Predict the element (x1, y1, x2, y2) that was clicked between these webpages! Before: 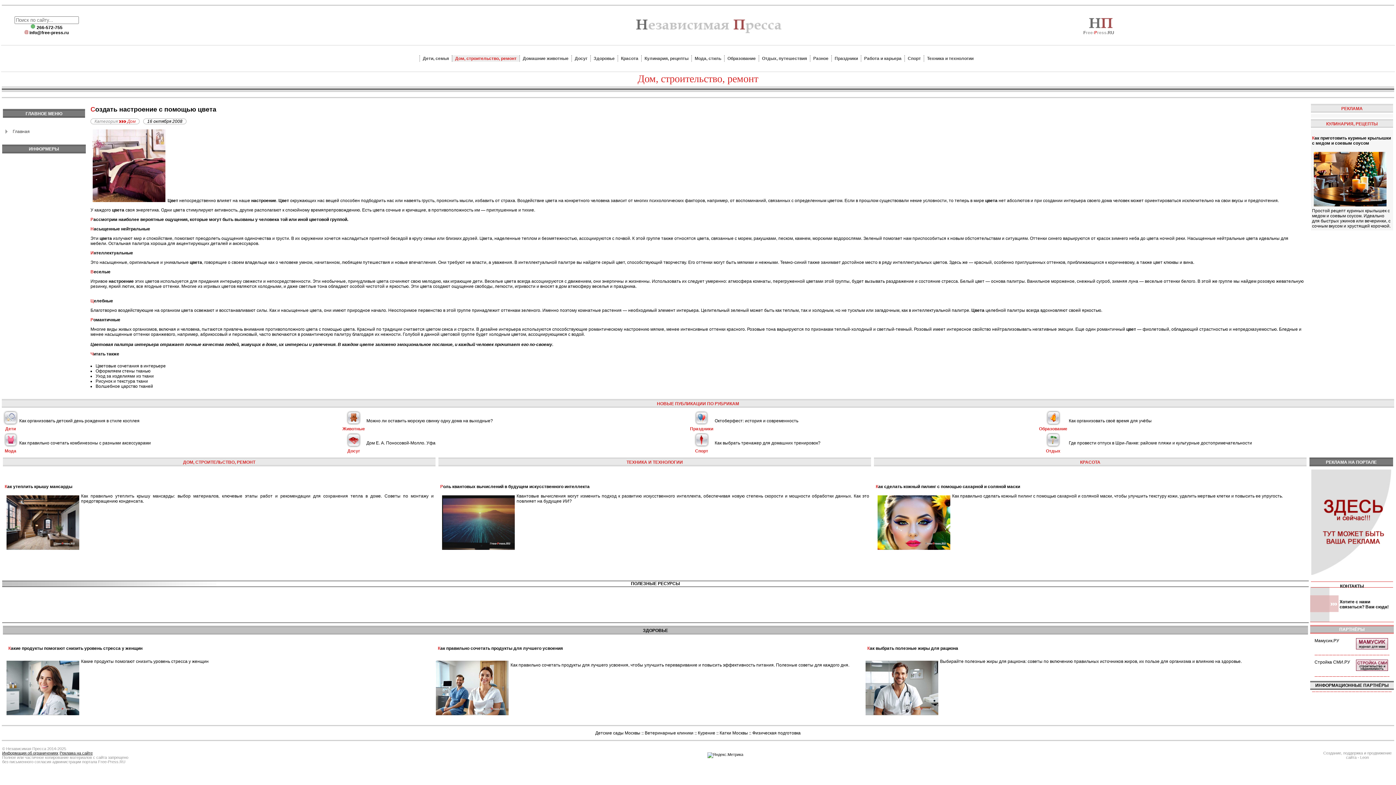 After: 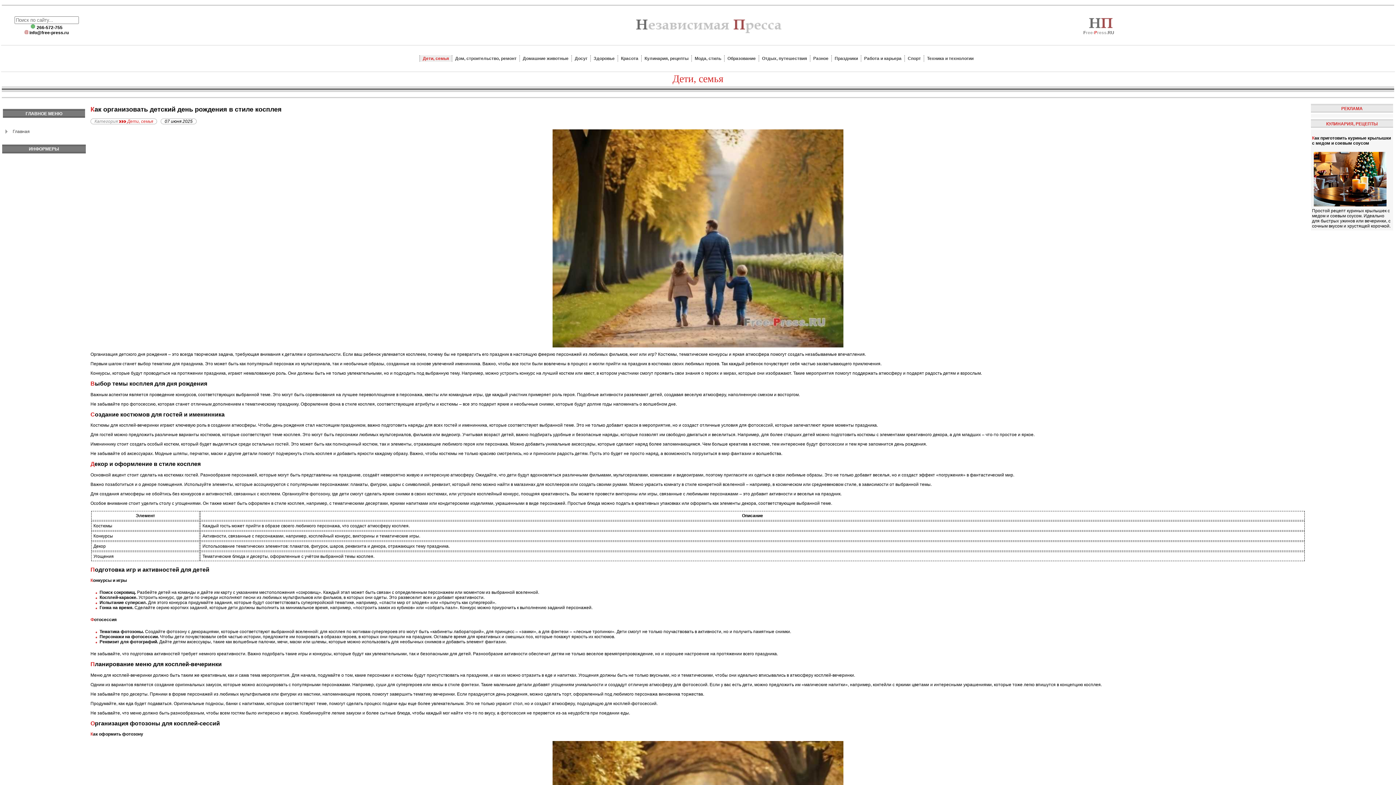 Action: label: Как организовать детский день рождения в стиле косплея bbox: (19, 418, 139, 423)